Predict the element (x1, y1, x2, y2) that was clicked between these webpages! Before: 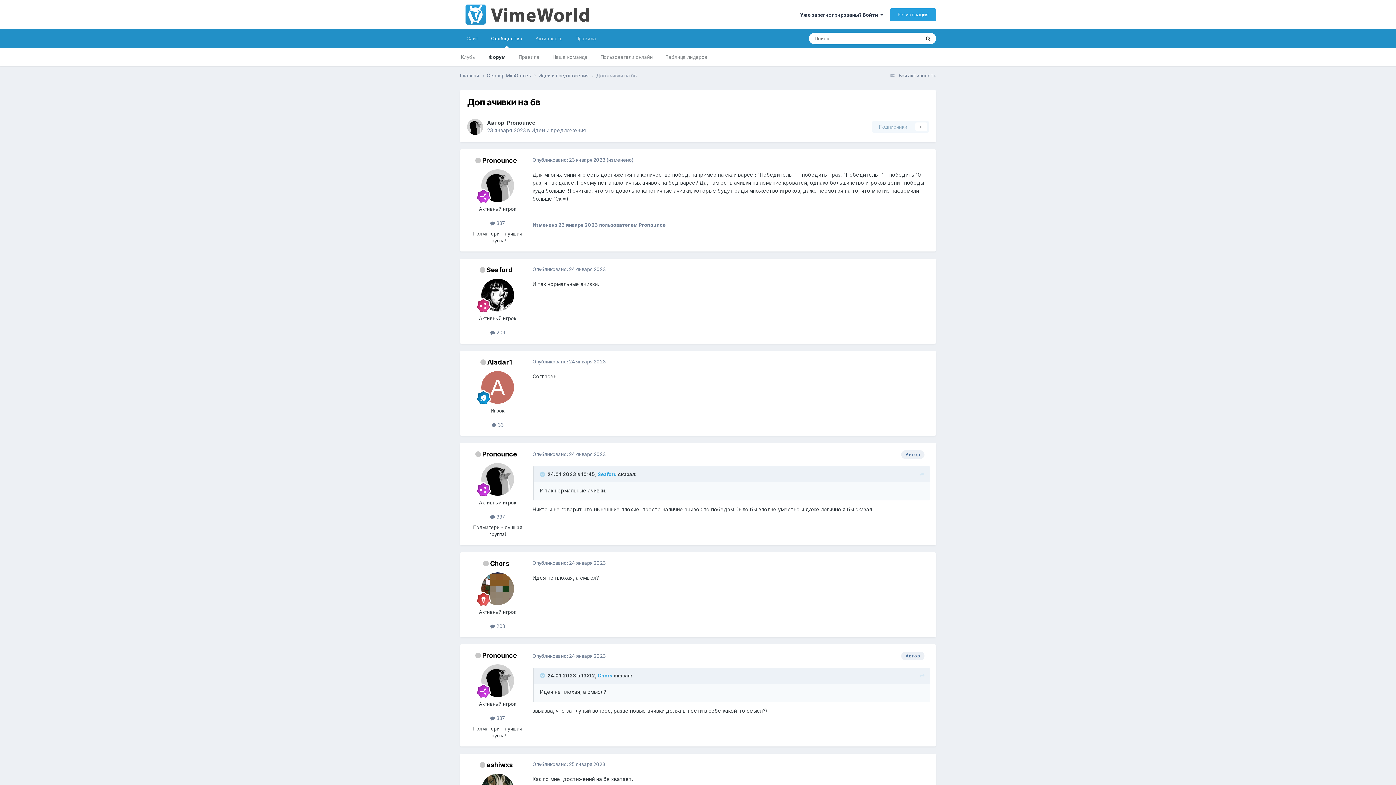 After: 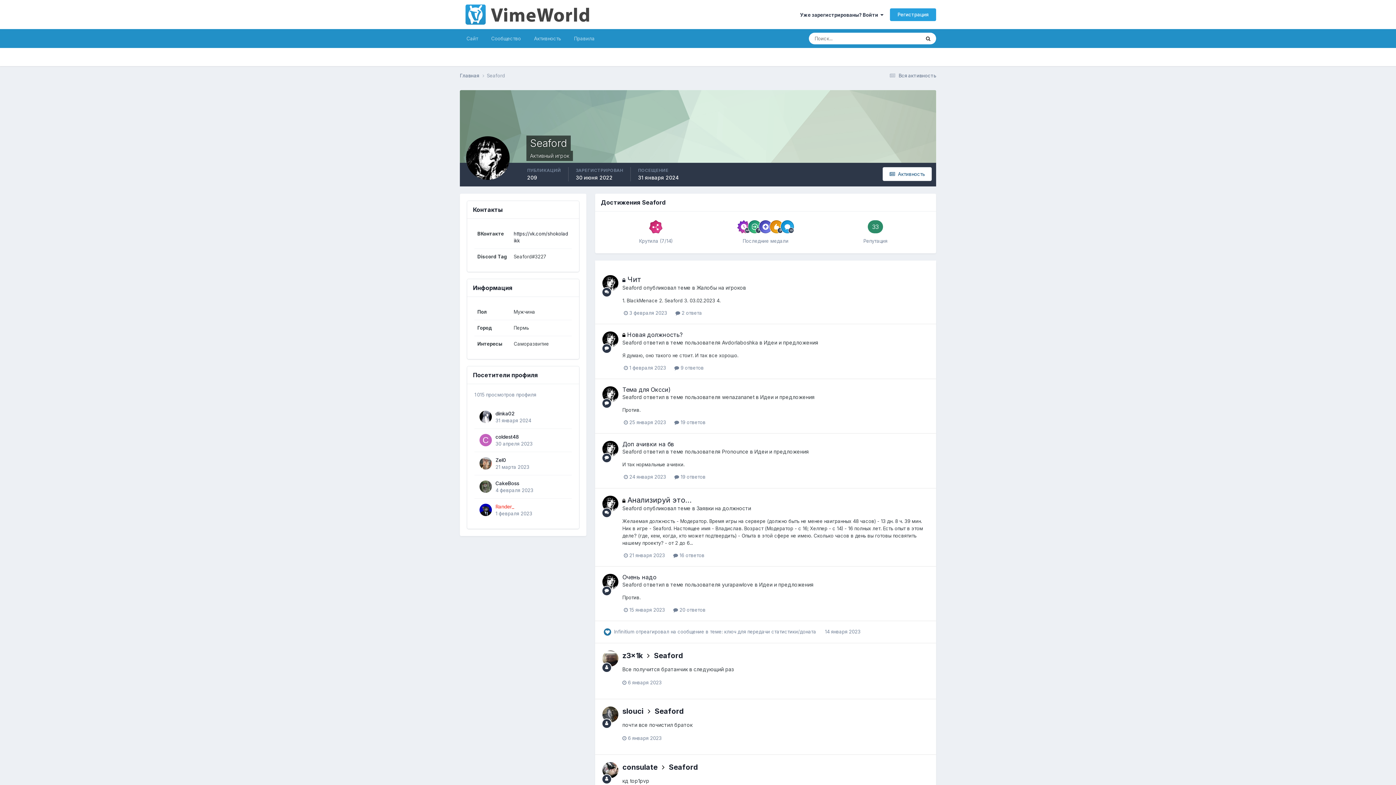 Action: label: Seaford bbox: (597, 471, 617, 477)